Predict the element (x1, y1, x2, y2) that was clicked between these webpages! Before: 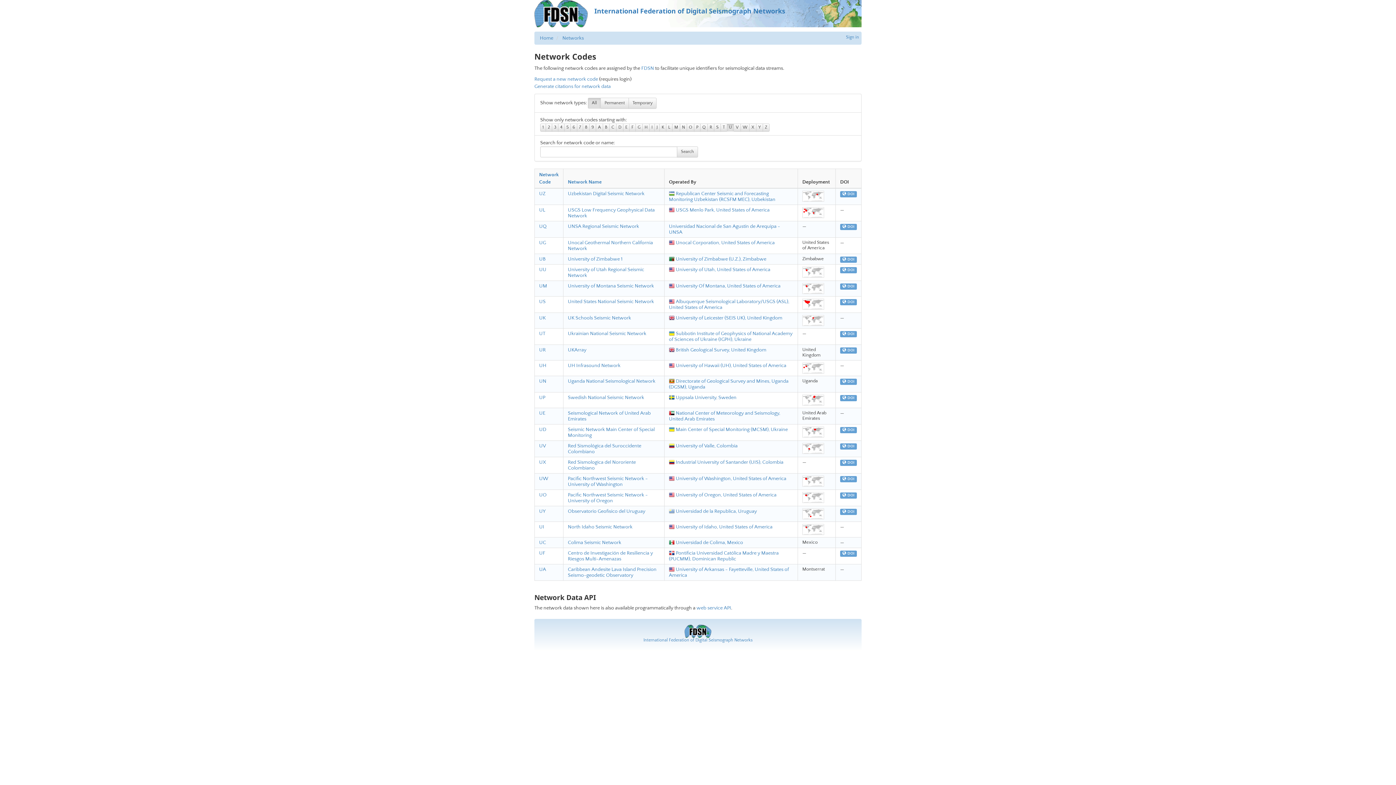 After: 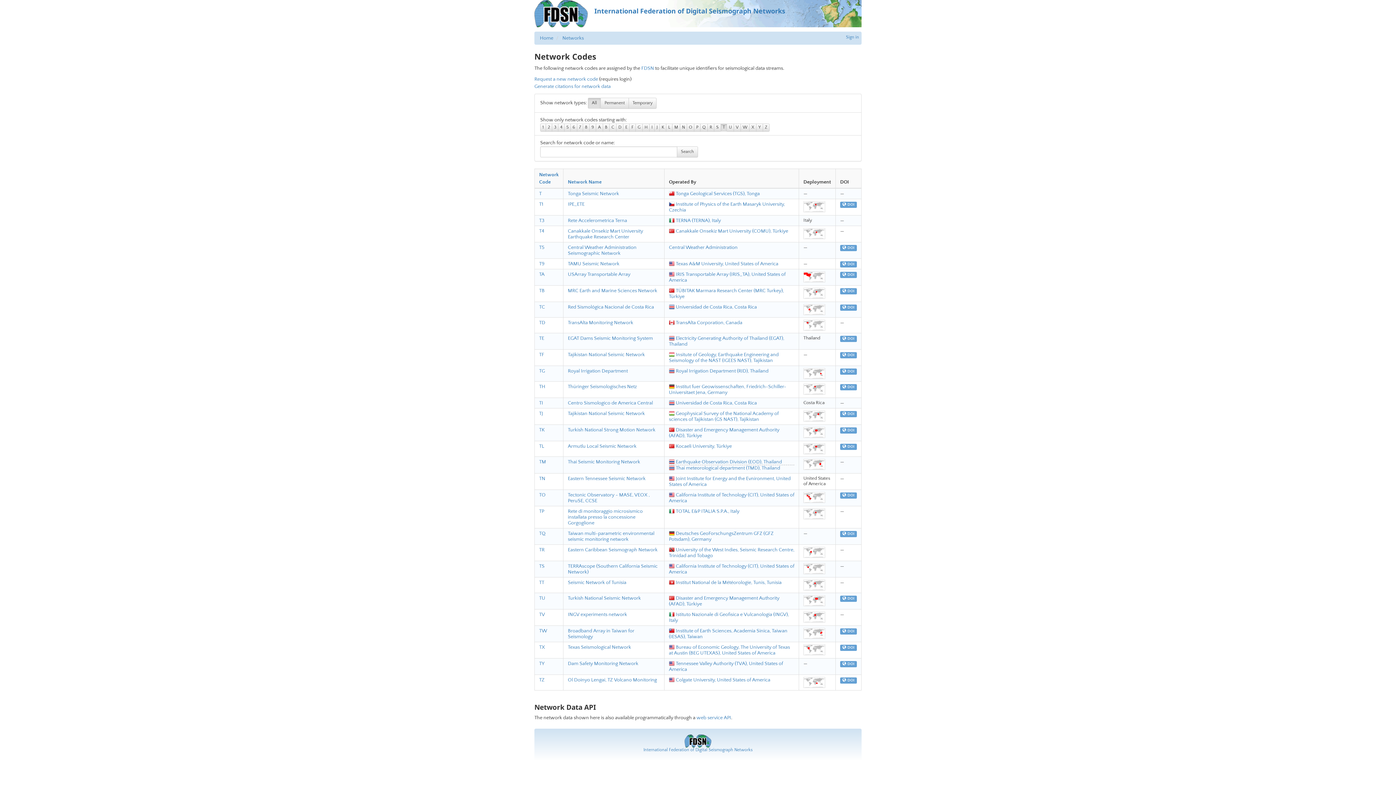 Action: label: T bbox: (720, 123, 727, 131)